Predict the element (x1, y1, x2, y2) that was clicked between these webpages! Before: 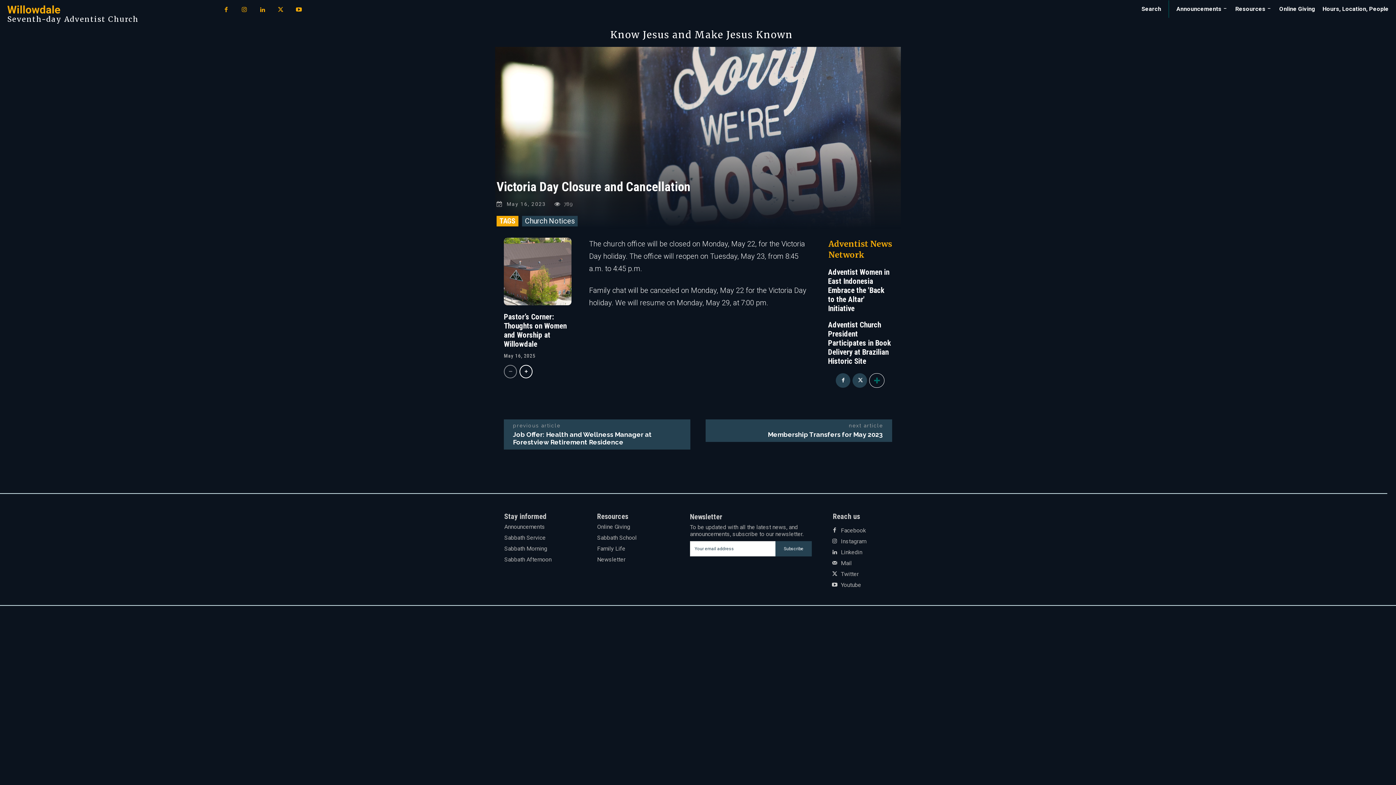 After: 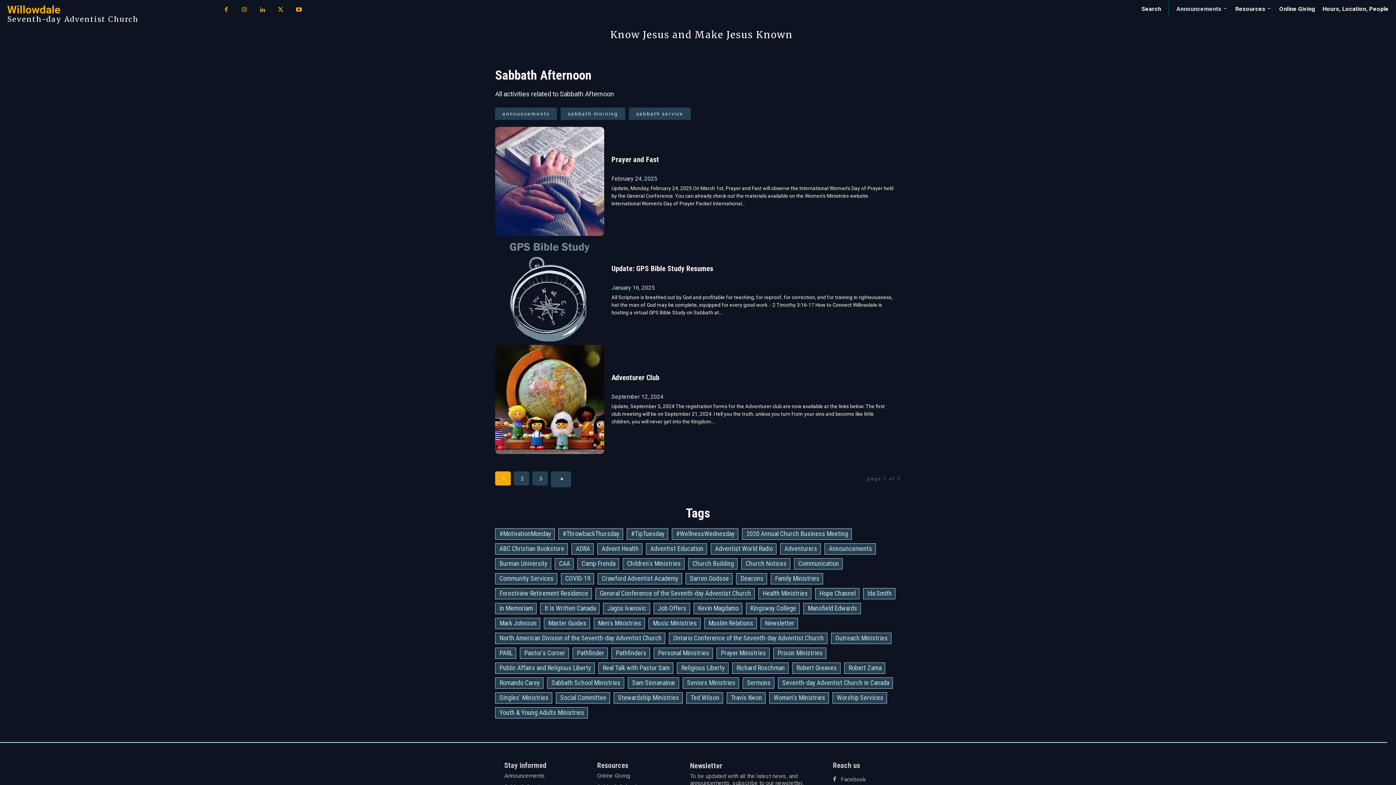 Action: label: Sabbath Afternoon bbox: (504, 554, 579, 565)